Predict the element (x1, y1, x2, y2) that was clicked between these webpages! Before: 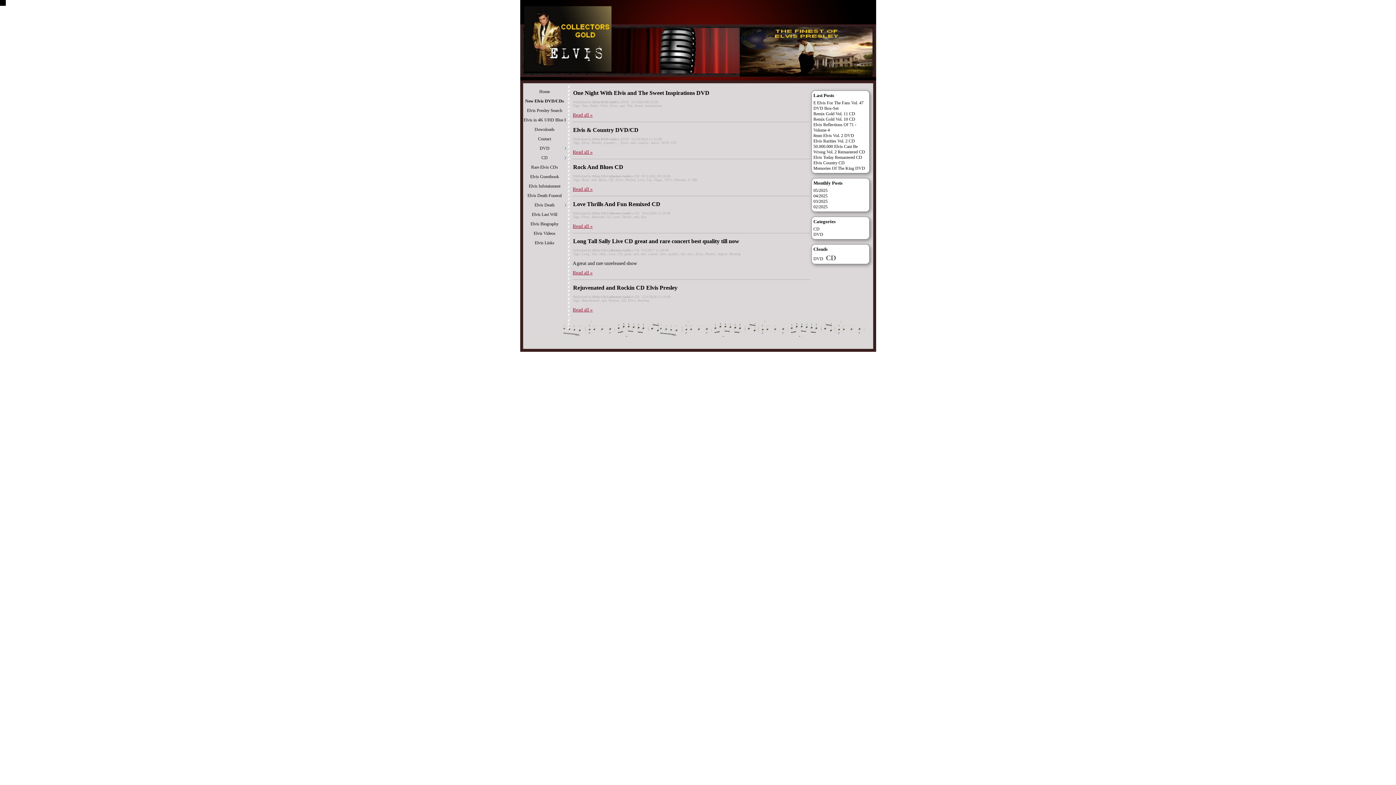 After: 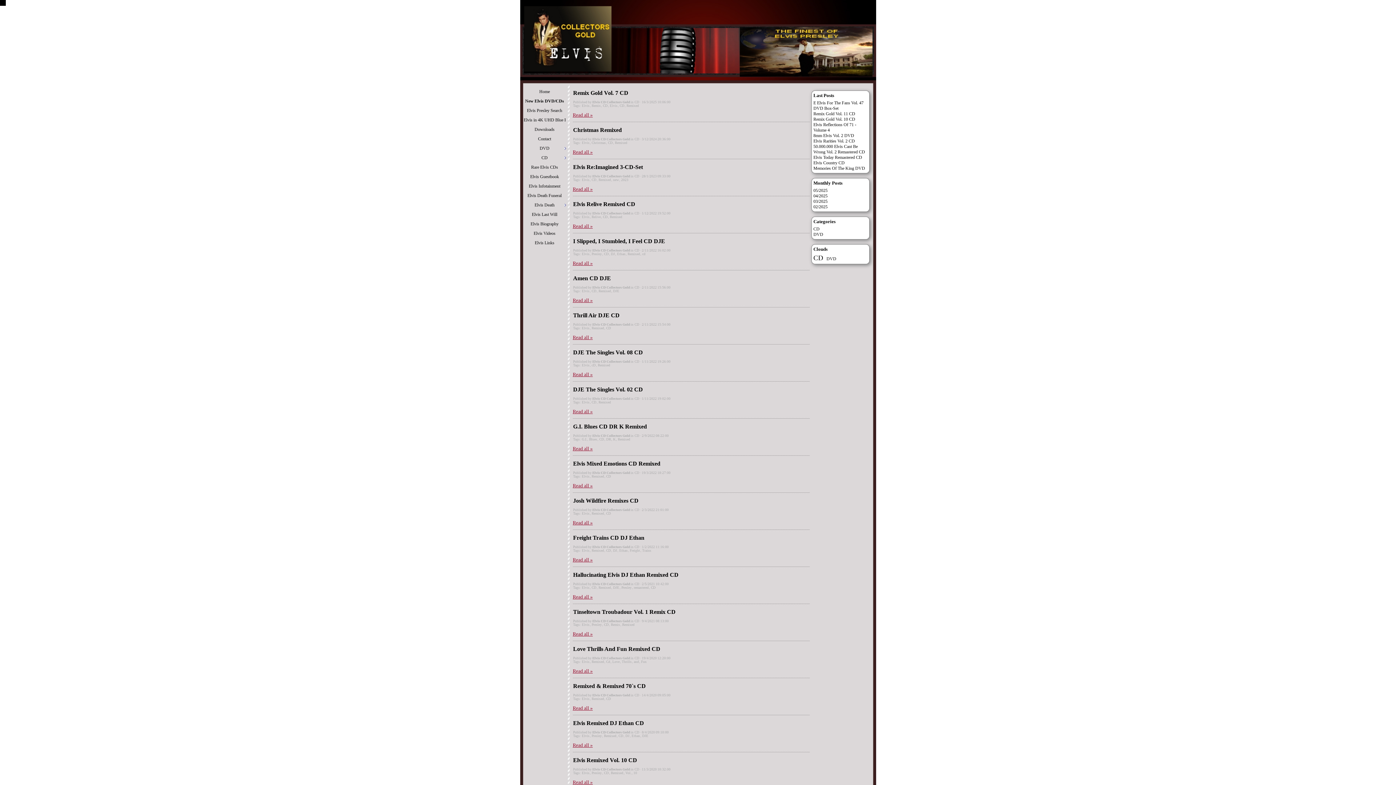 Action: label: Remixed bbox: (591, 214, 604, 220)